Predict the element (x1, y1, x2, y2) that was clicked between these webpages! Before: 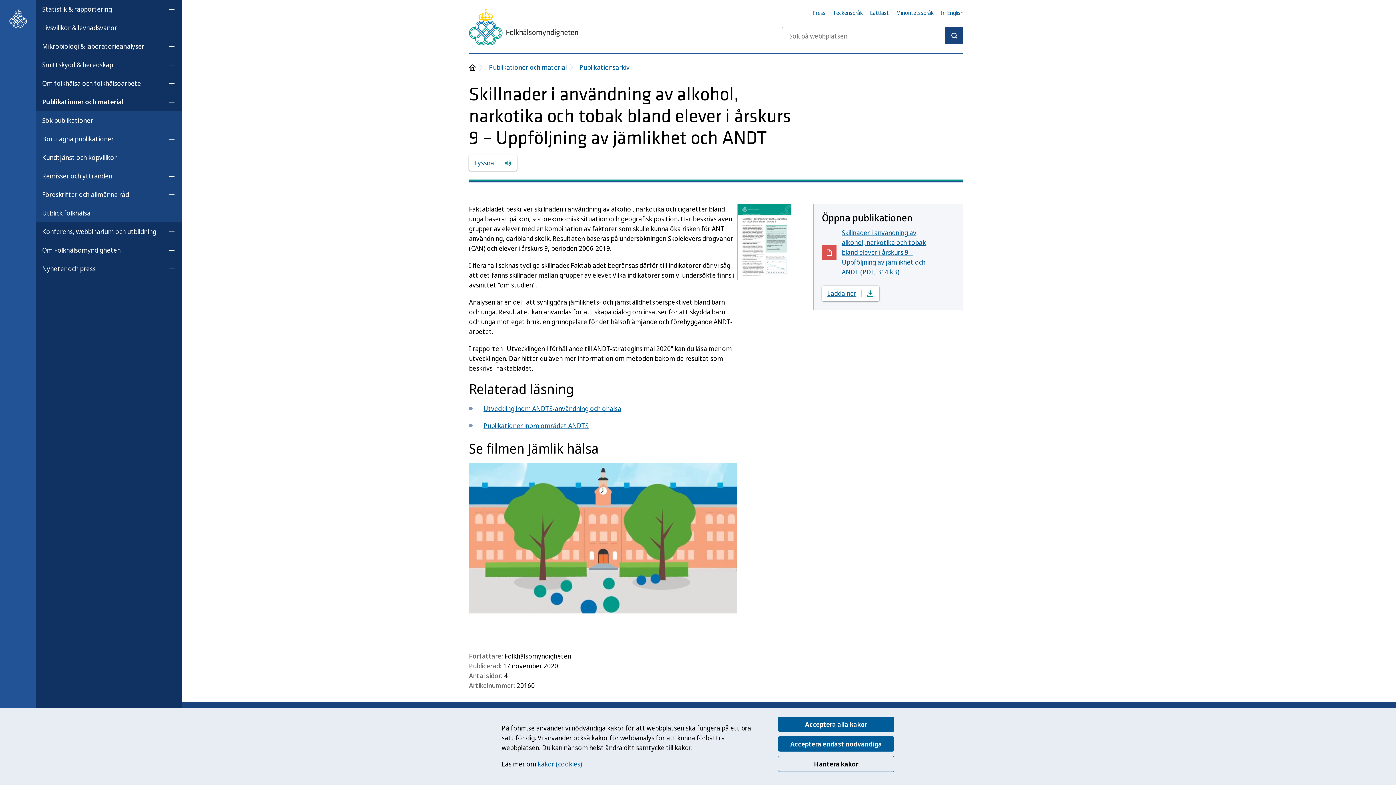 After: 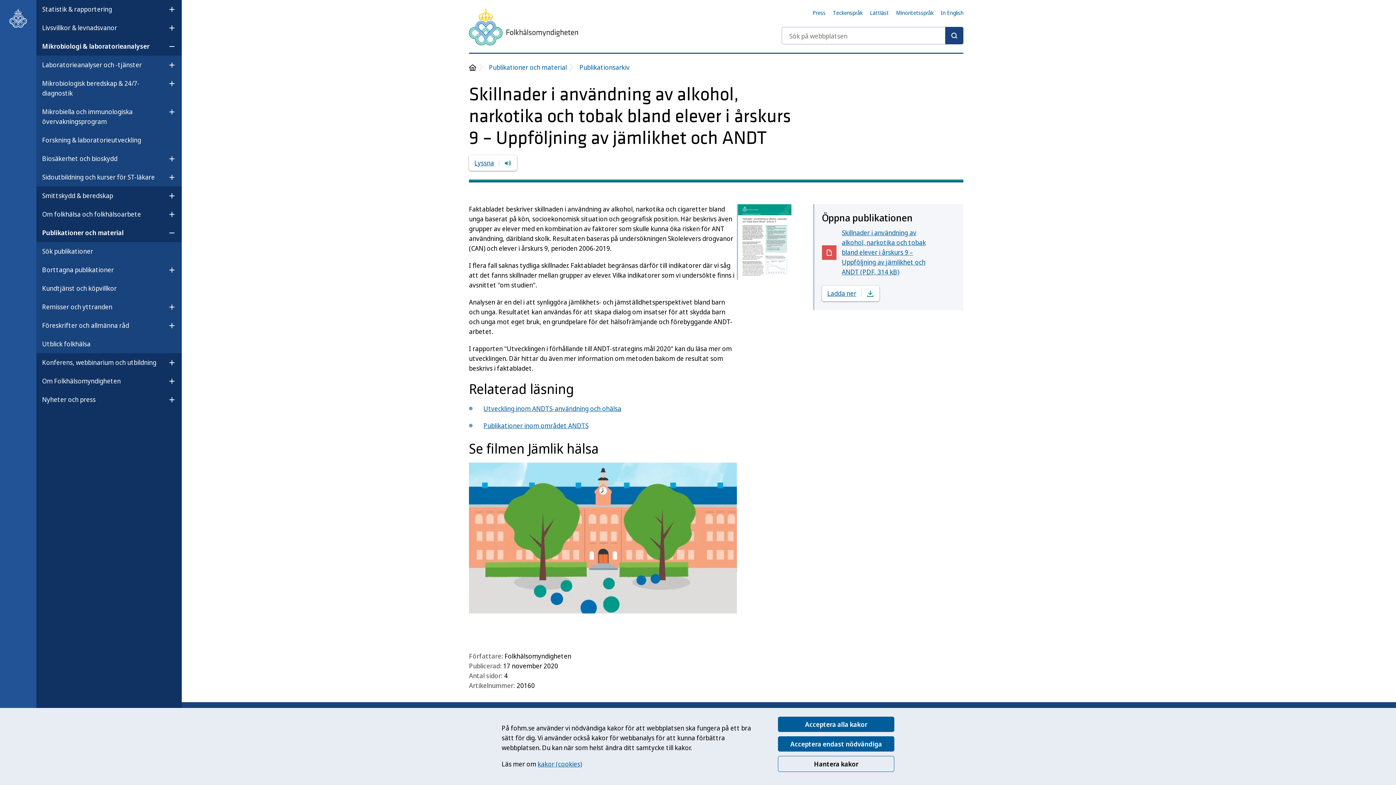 Action: label: Öppna undermeny för Mikrobiologi & laboratorieanalyser bbox: (162, 39, 181, 53)